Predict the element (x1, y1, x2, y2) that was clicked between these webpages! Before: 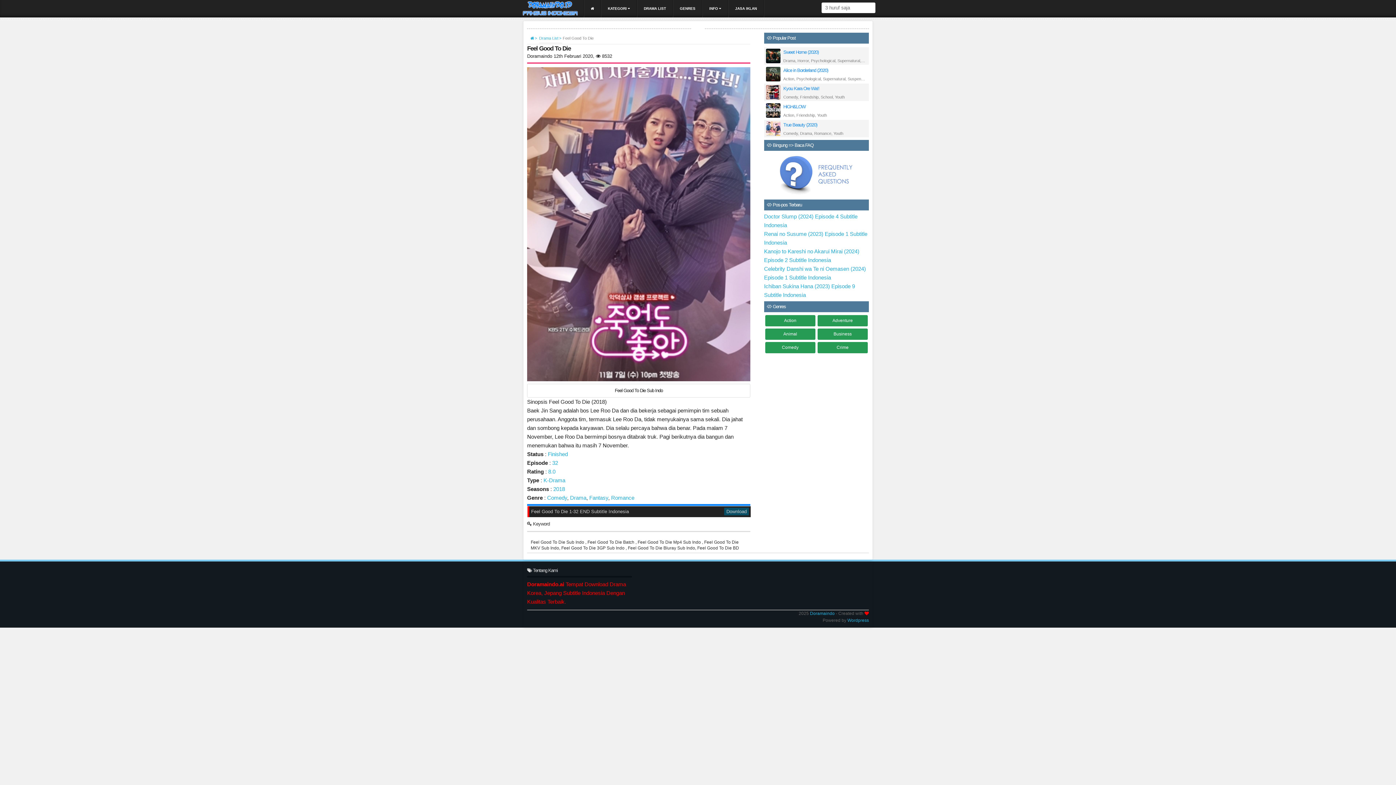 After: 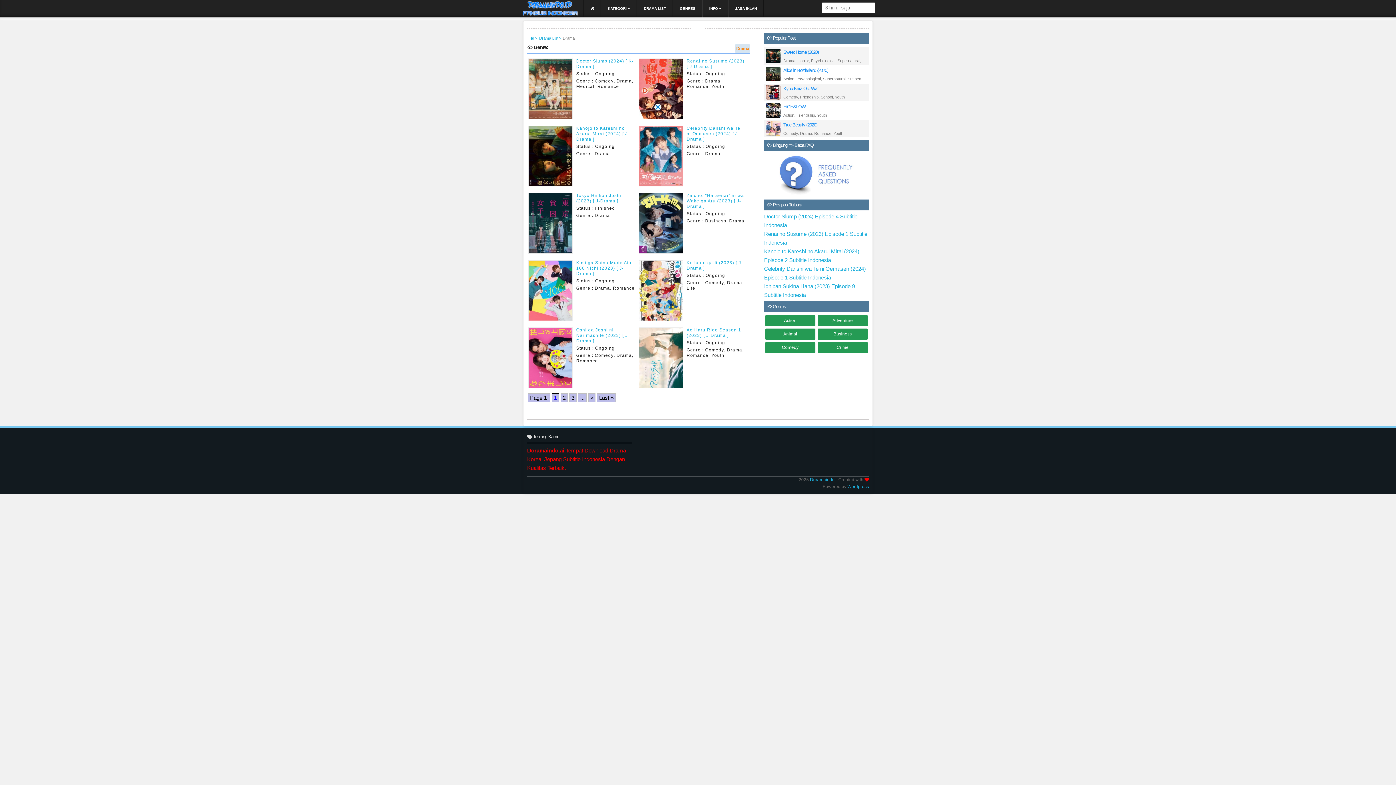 Action: label: Drama bbox: (800, 131, 812, 135)